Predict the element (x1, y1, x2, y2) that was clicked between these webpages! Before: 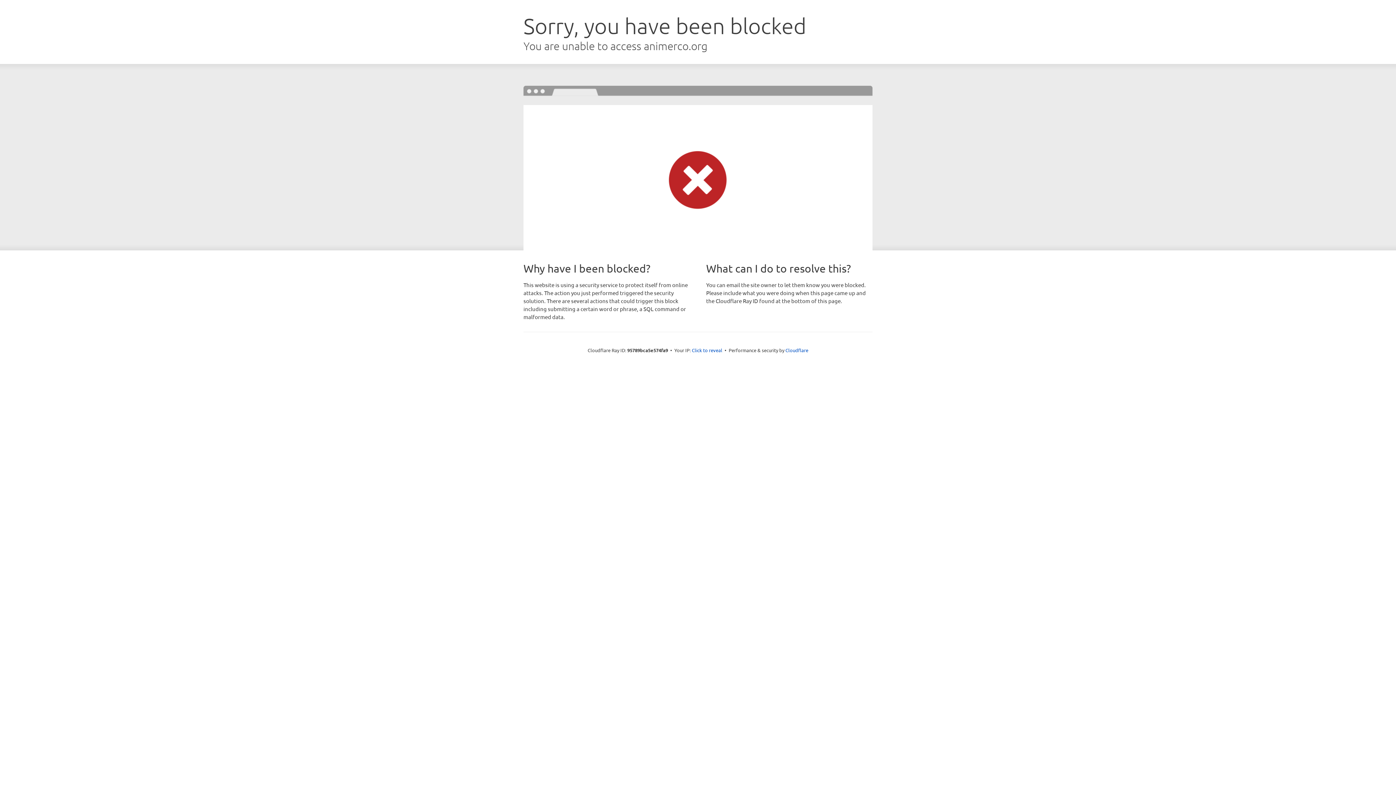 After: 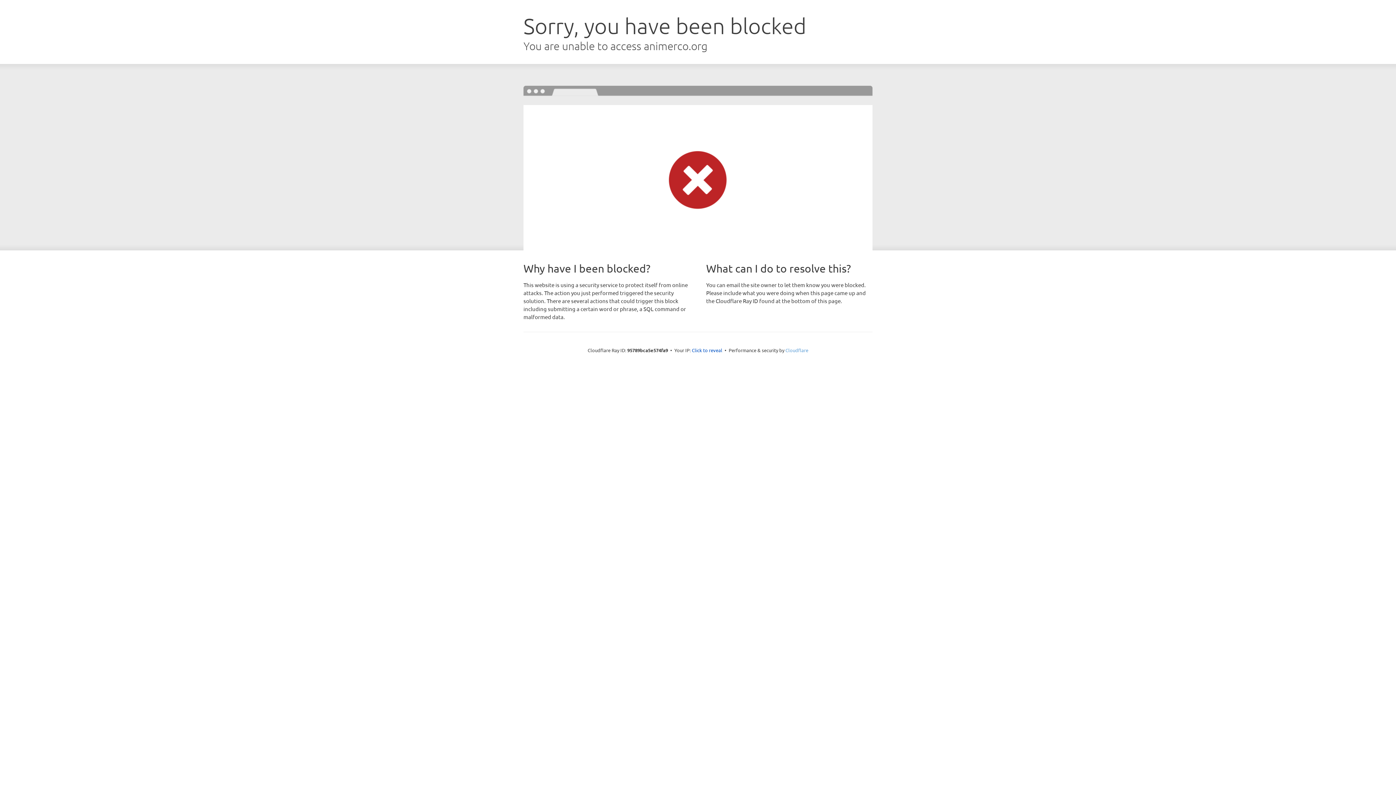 Action: bbox: (785, 347, 808, 353) label: Cloudflare